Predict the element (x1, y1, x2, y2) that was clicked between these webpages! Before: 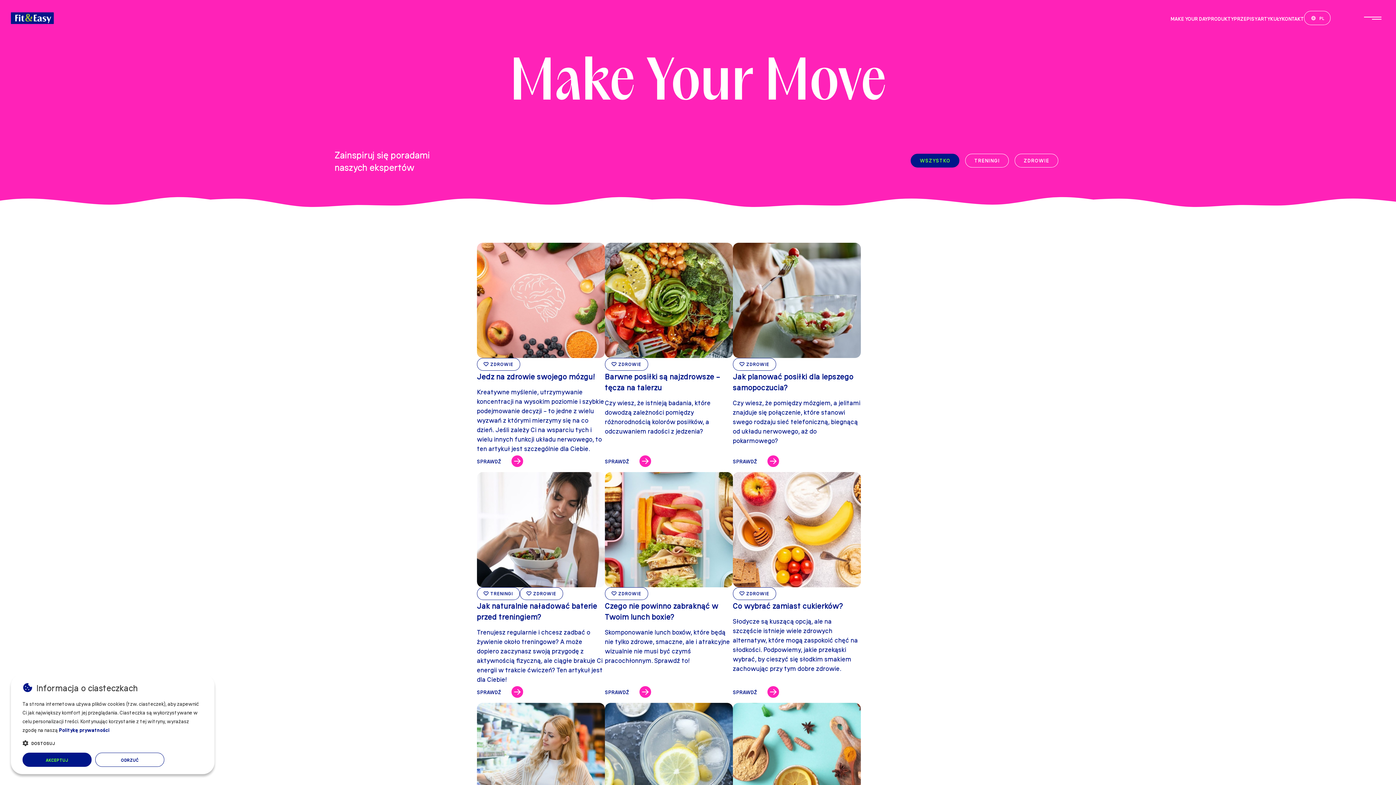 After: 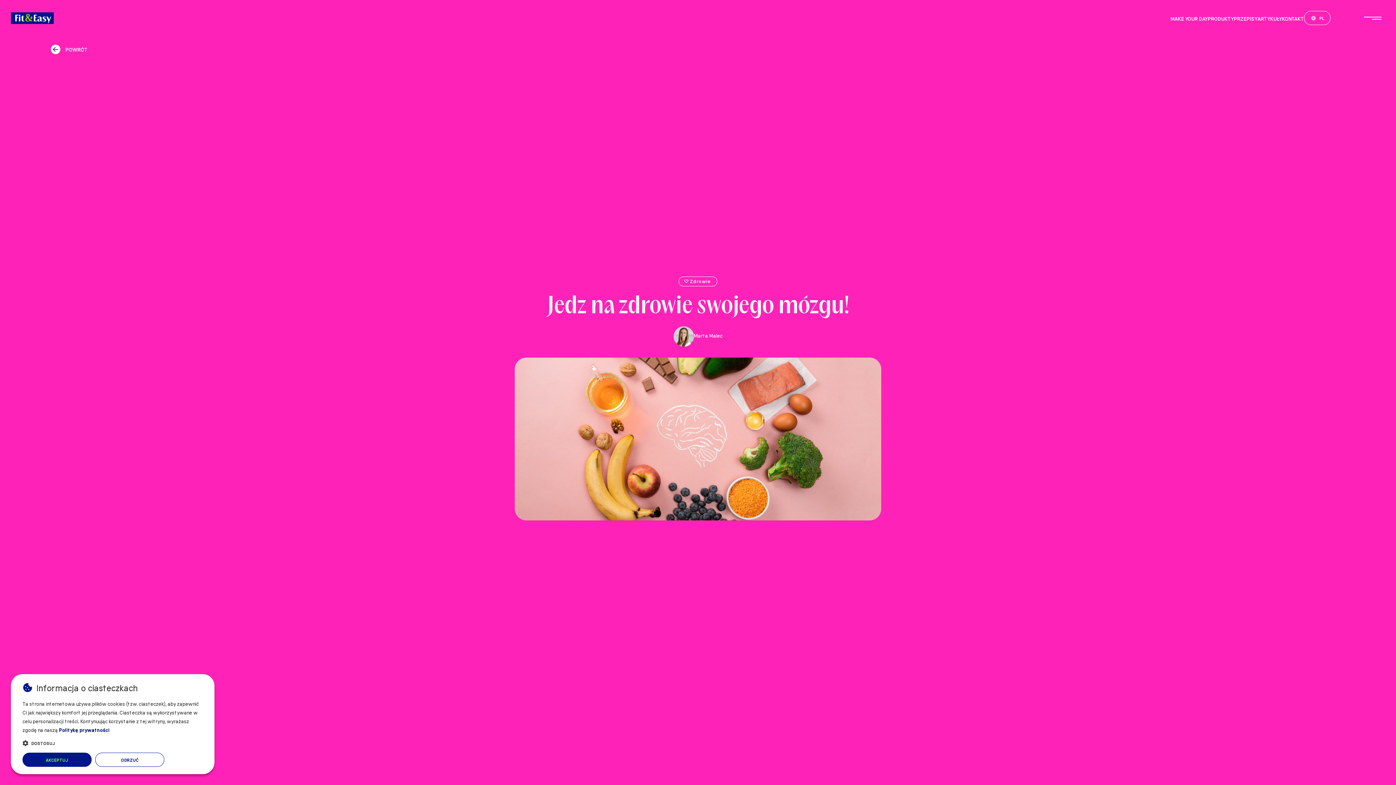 Action: label: Jedz na zdrowie swojego mózgu! bbox: (477, 370, 605, 381)